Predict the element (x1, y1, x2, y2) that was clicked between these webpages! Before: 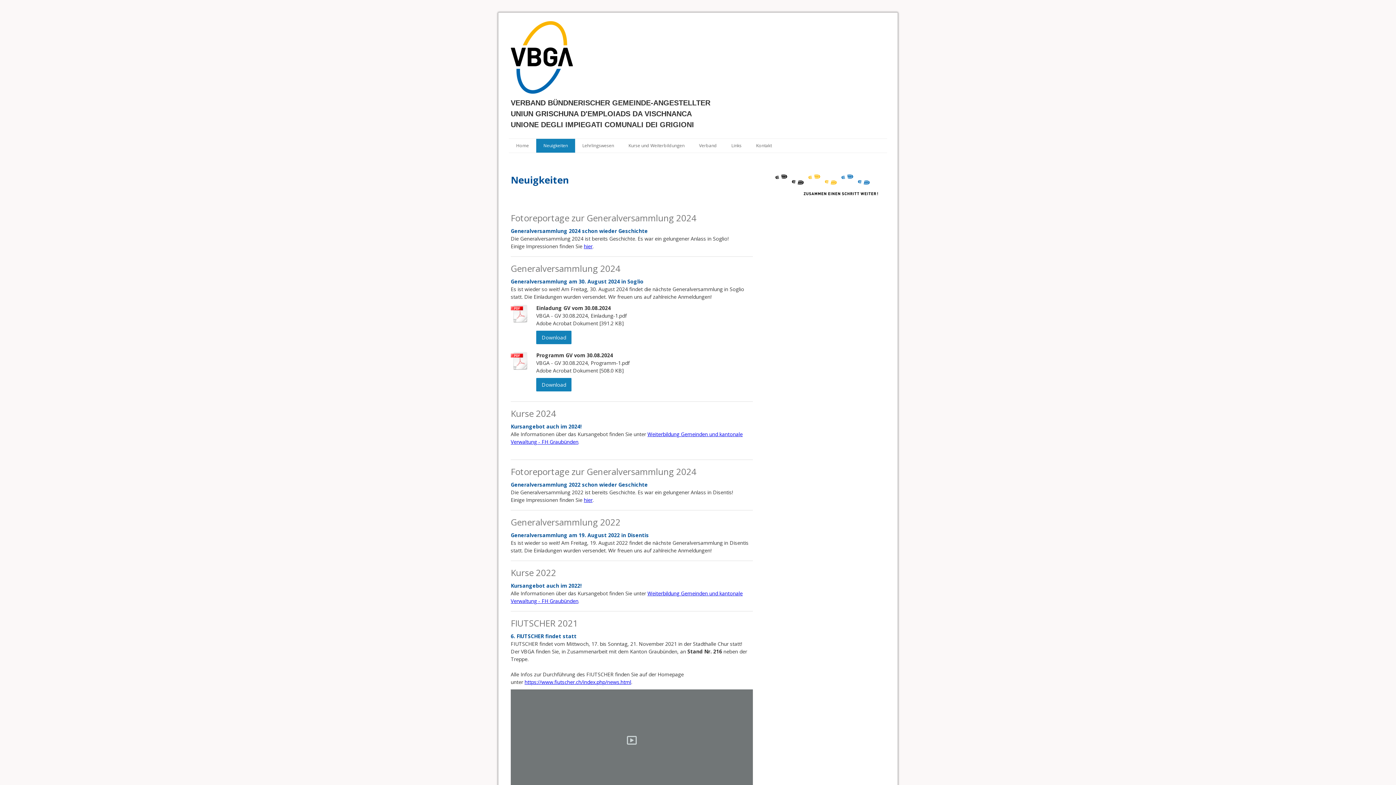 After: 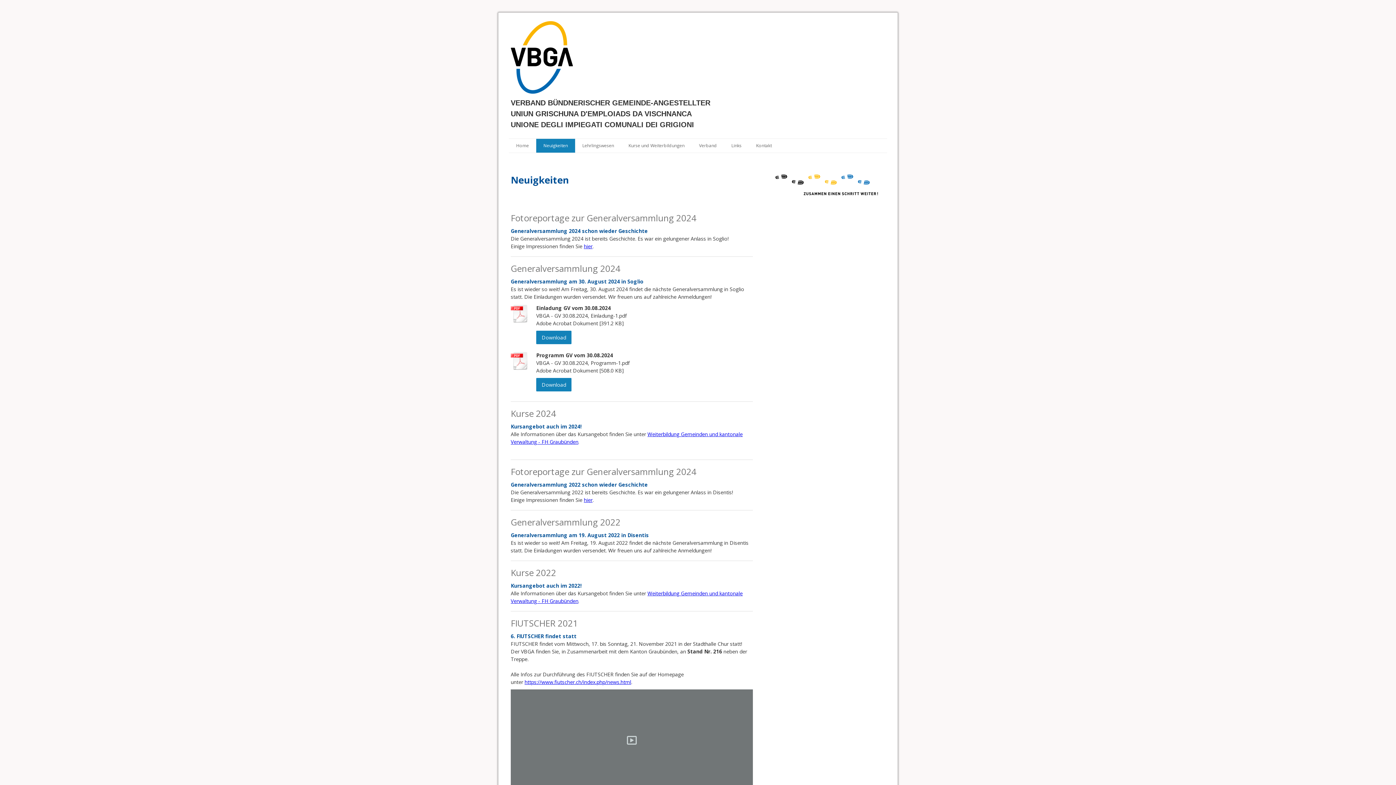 Action: bbox: (510, 304, 529, 324)